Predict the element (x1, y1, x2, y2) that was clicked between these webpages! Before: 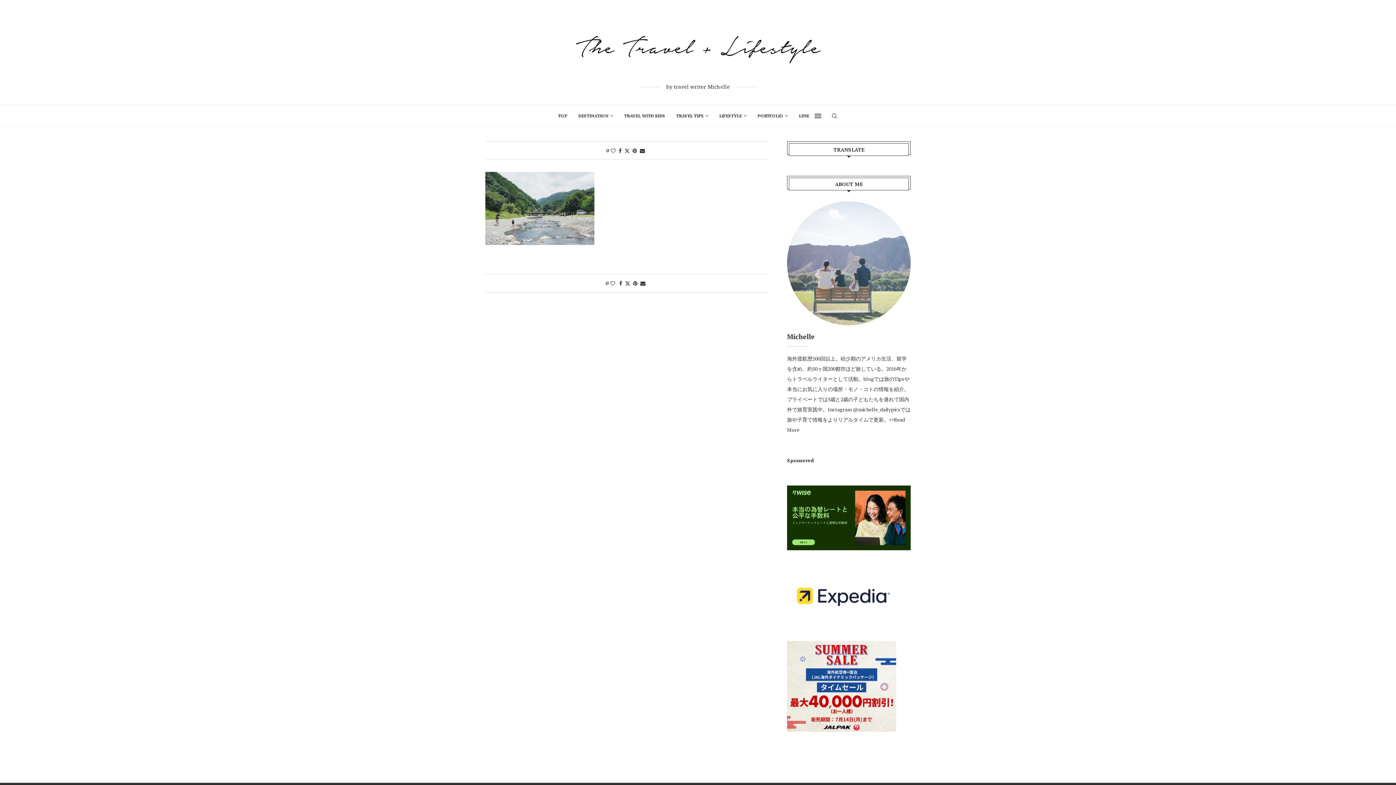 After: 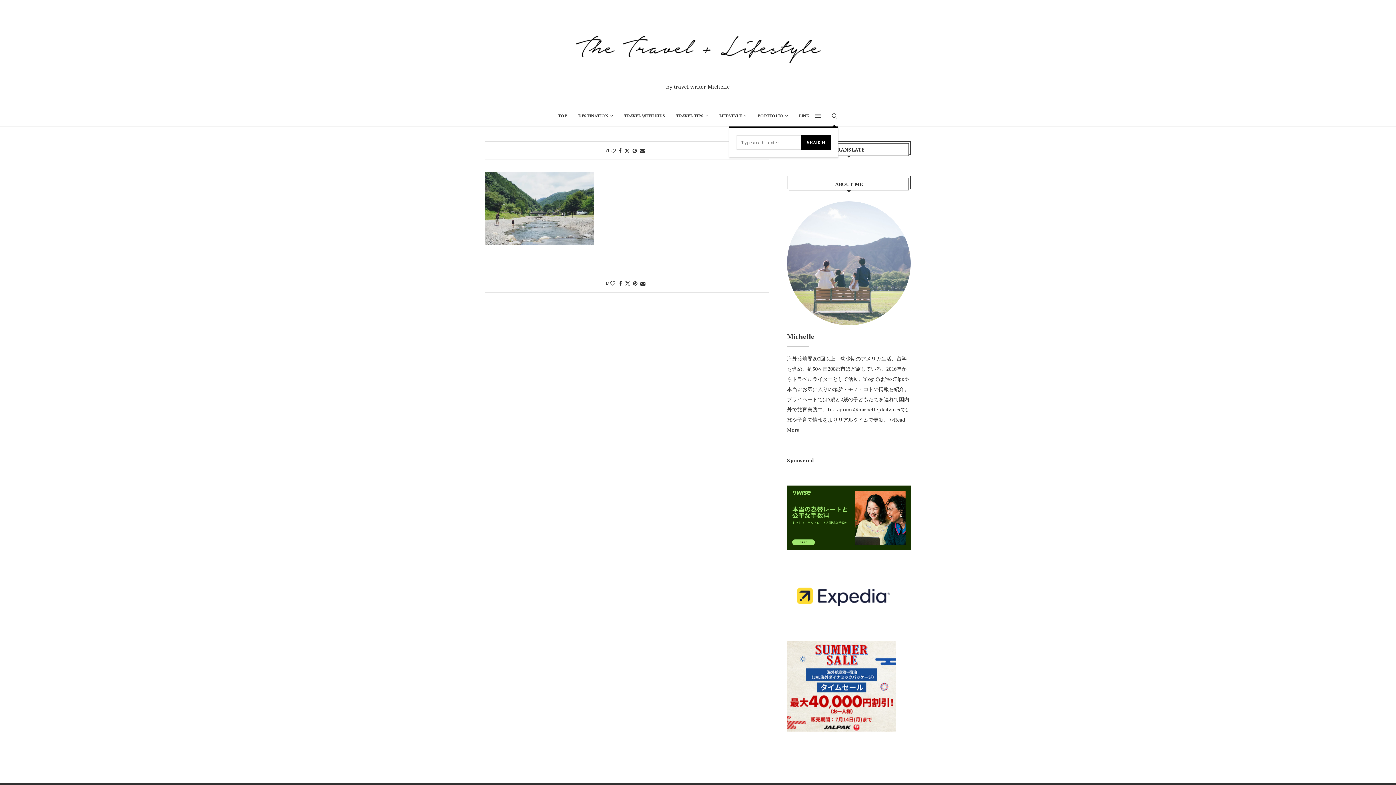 Action: bbox: (831, 105, 838, 126) label: Search